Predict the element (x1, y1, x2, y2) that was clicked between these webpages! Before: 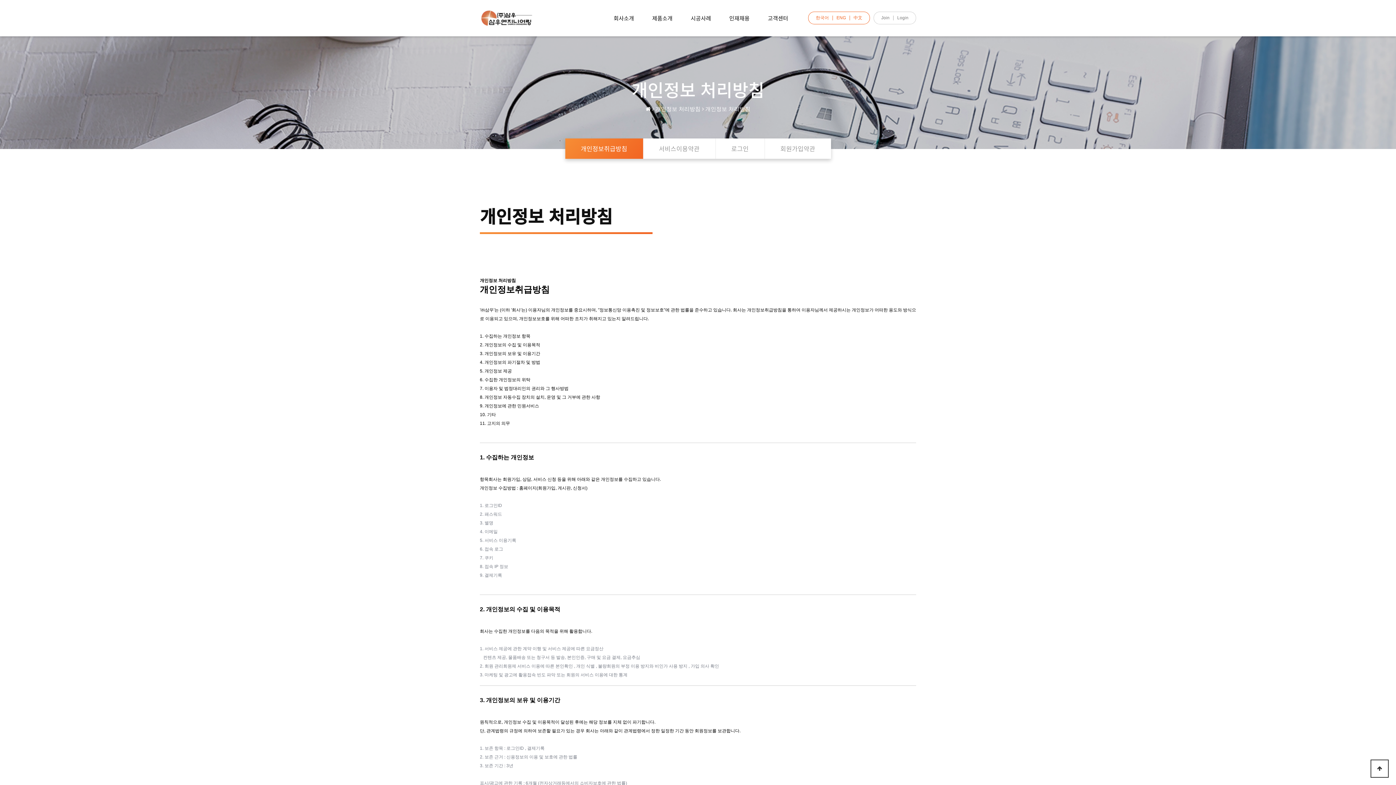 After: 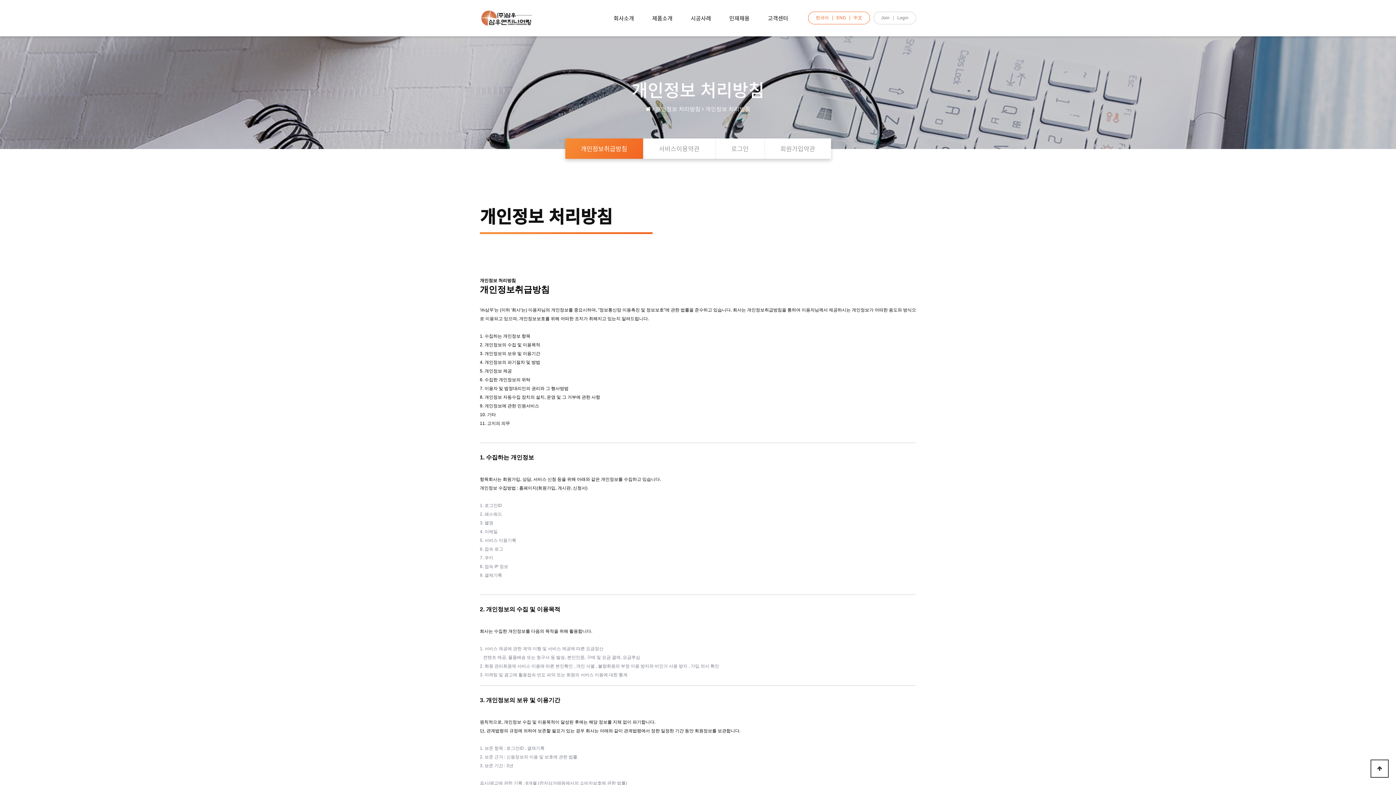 Action: label: 개인정보취급방침 bbox: (565, 138, 643, 158)